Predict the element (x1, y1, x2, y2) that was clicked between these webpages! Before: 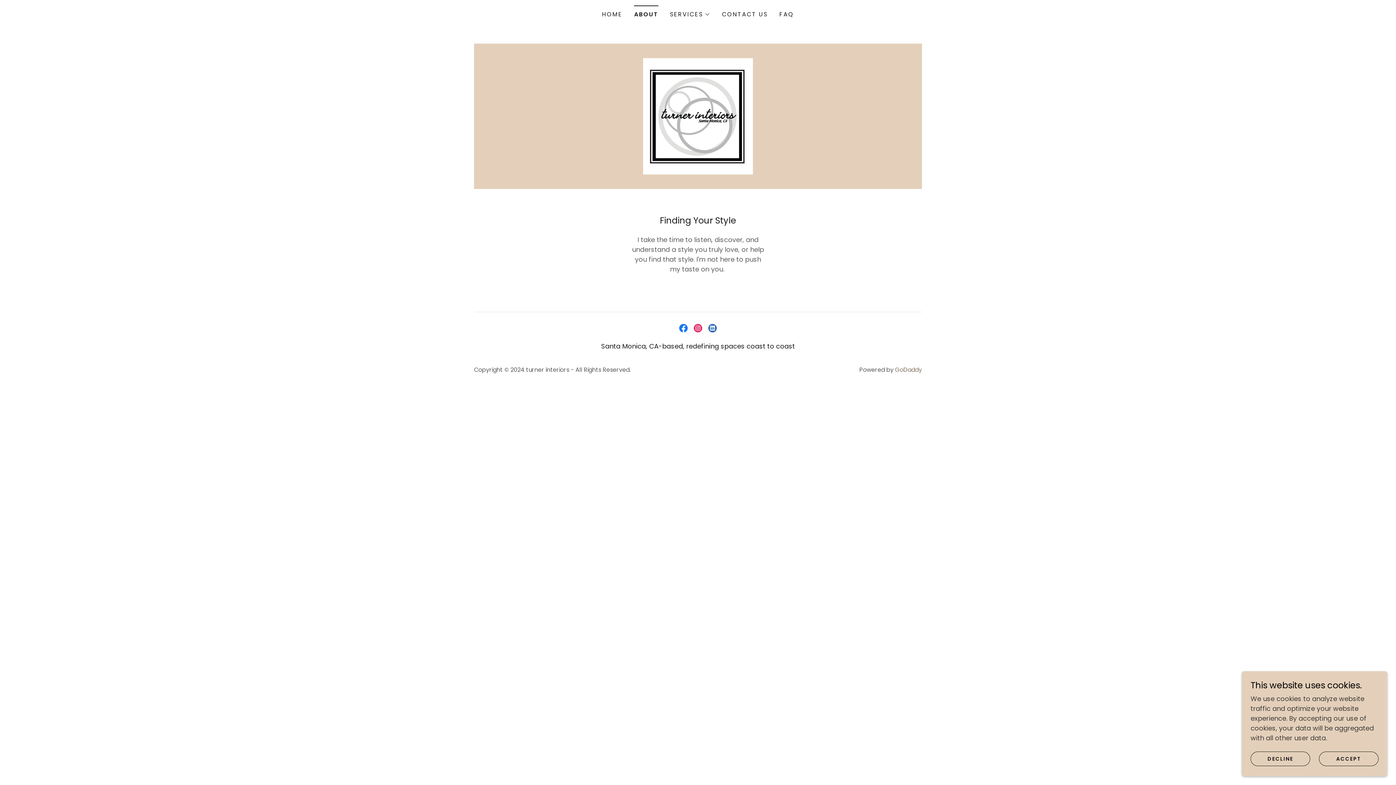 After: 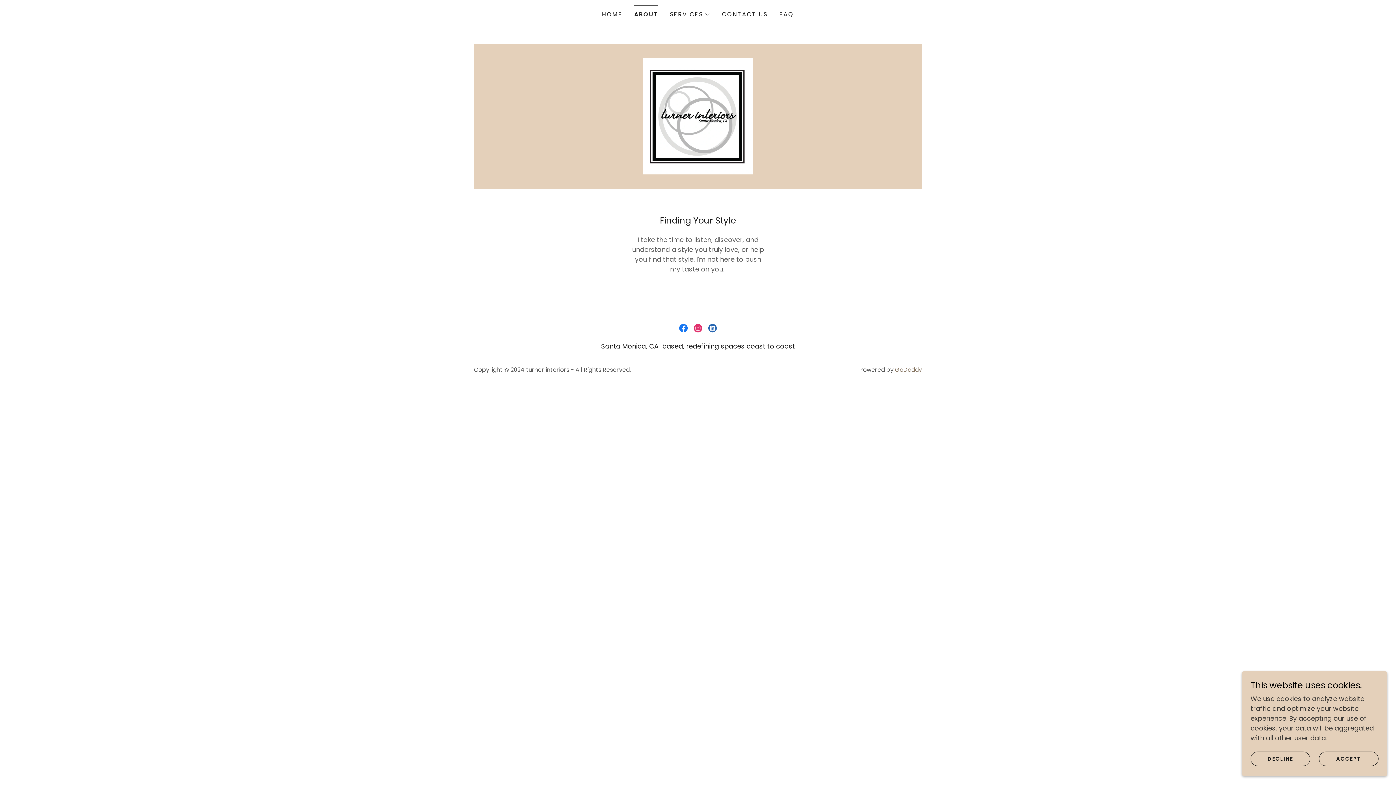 Action: bbox: (690, 321, 705, 335) label: Instagram Social Link